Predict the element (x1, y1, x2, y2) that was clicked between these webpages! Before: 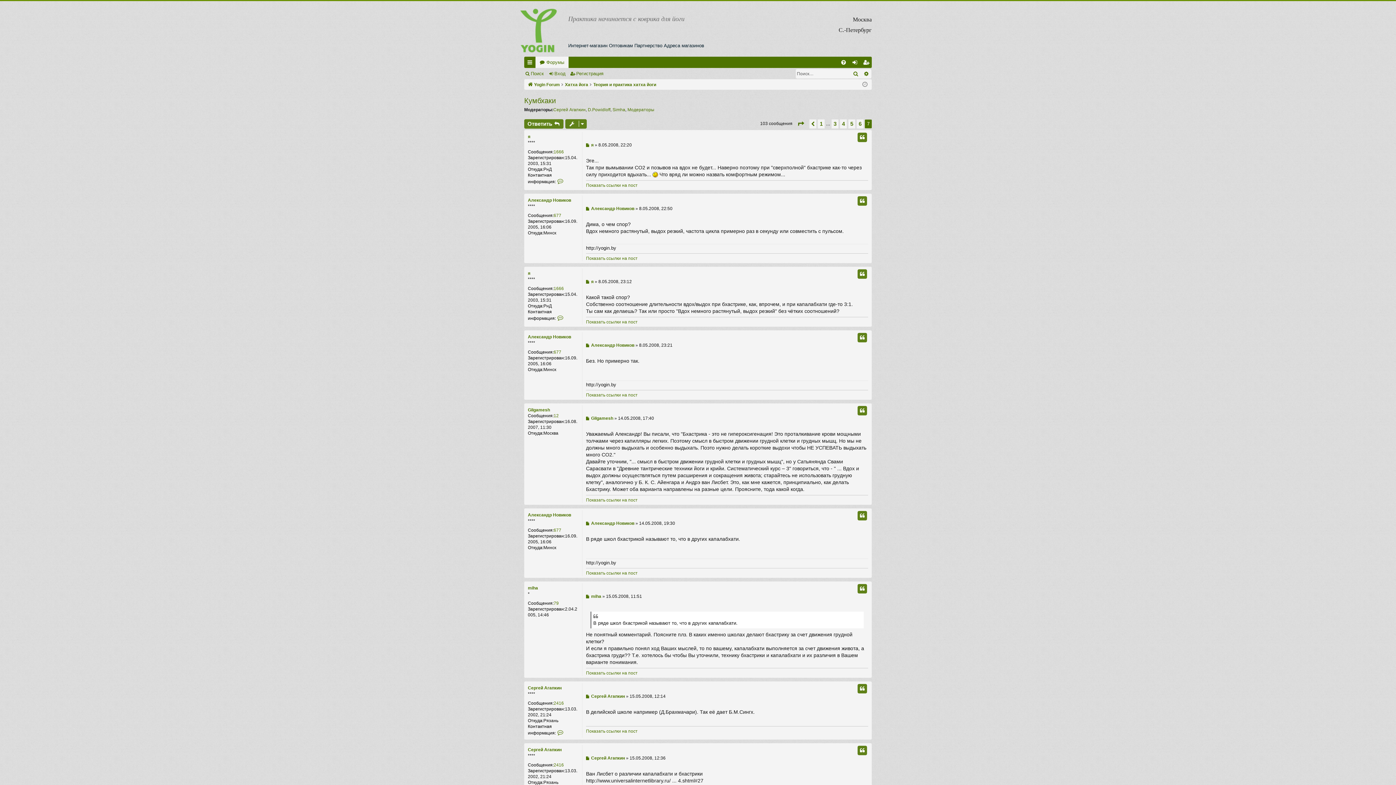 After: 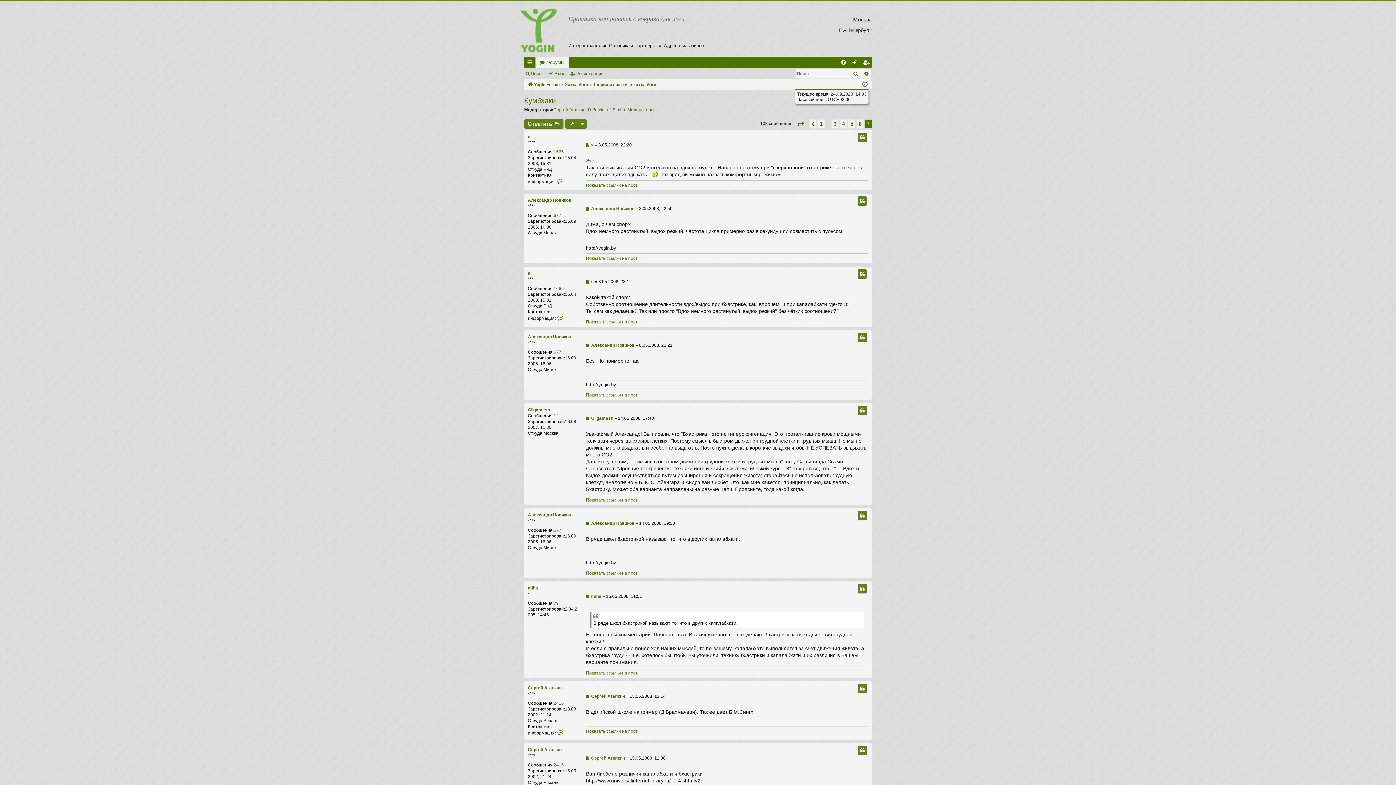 Action: bbox: (862, 80, 867, 89)